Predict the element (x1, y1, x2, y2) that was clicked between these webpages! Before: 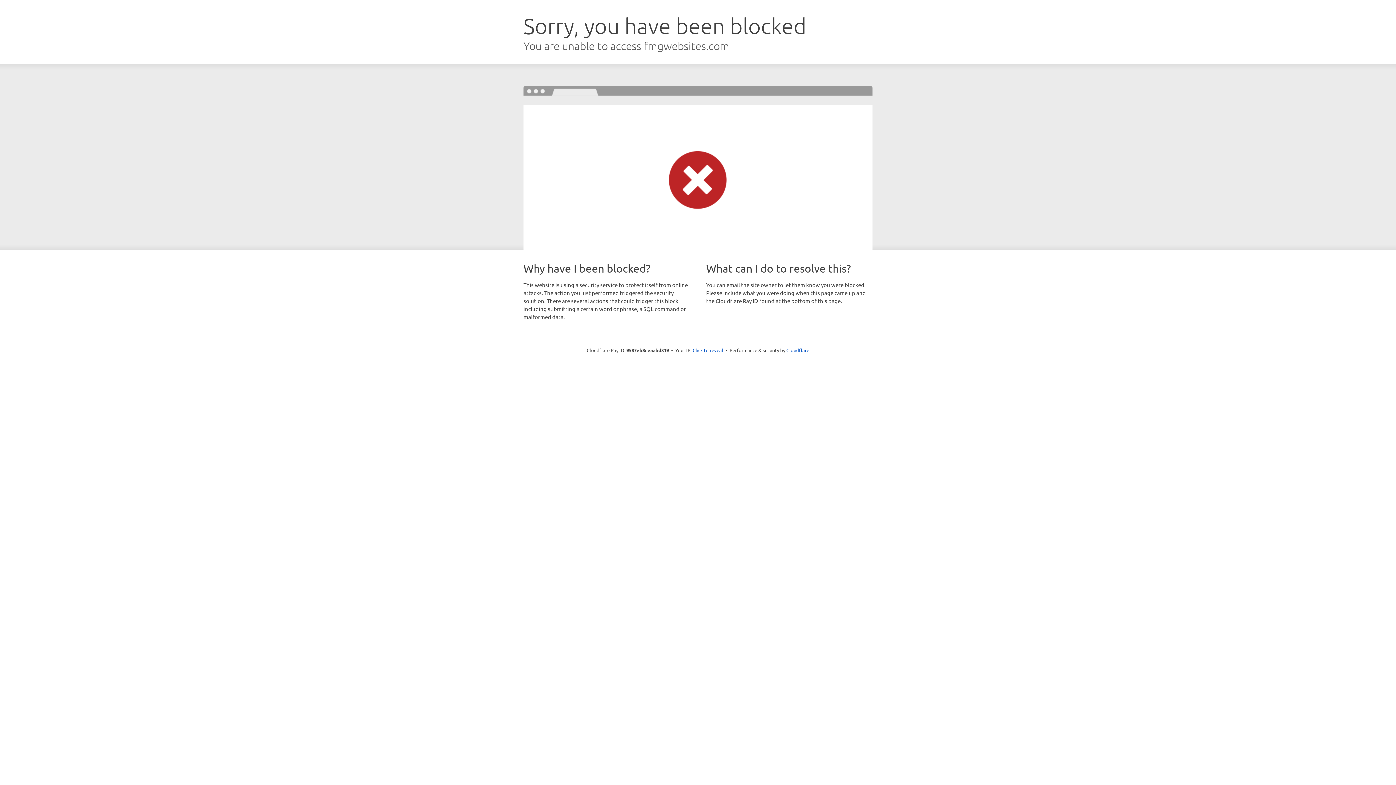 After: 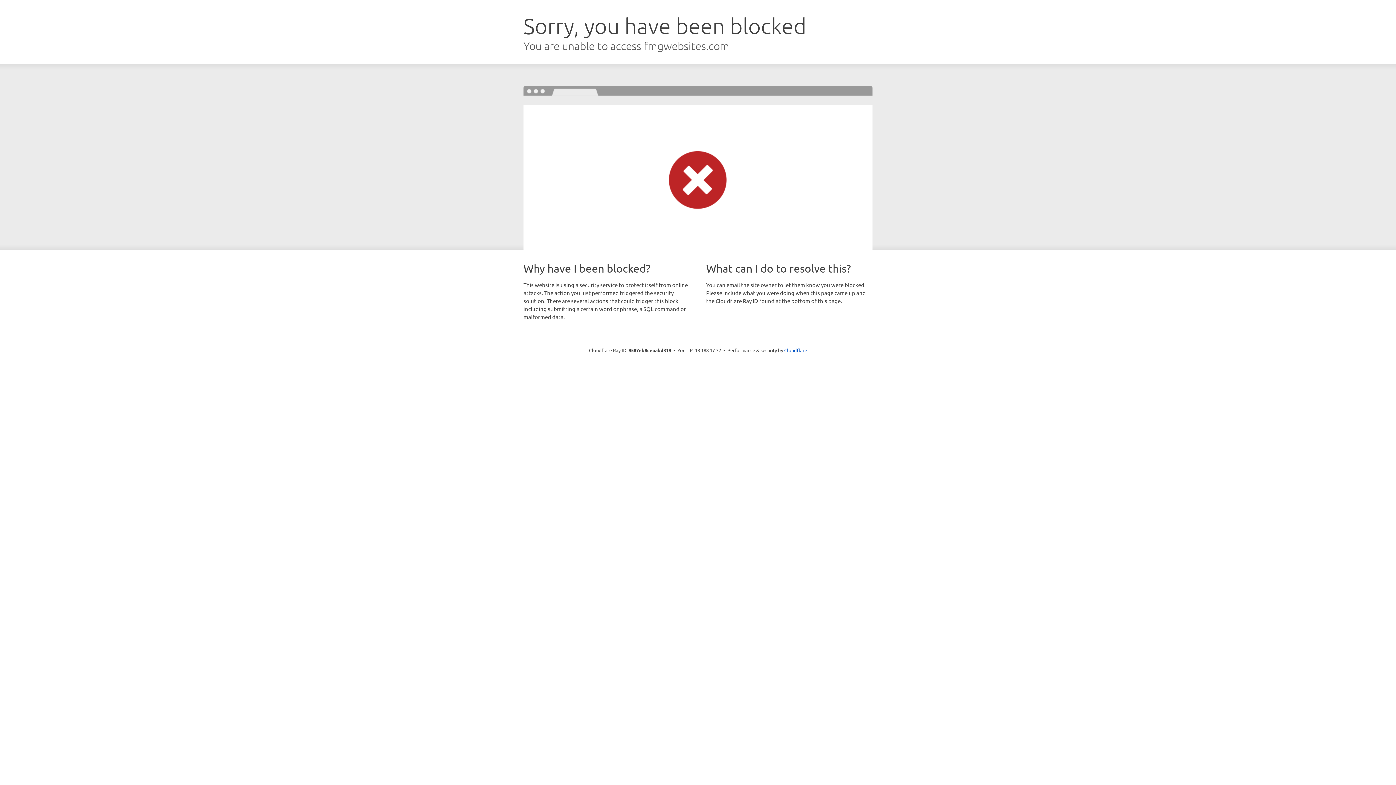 Action: bbox: (692, 346, 723, 353) label: Click to reveal